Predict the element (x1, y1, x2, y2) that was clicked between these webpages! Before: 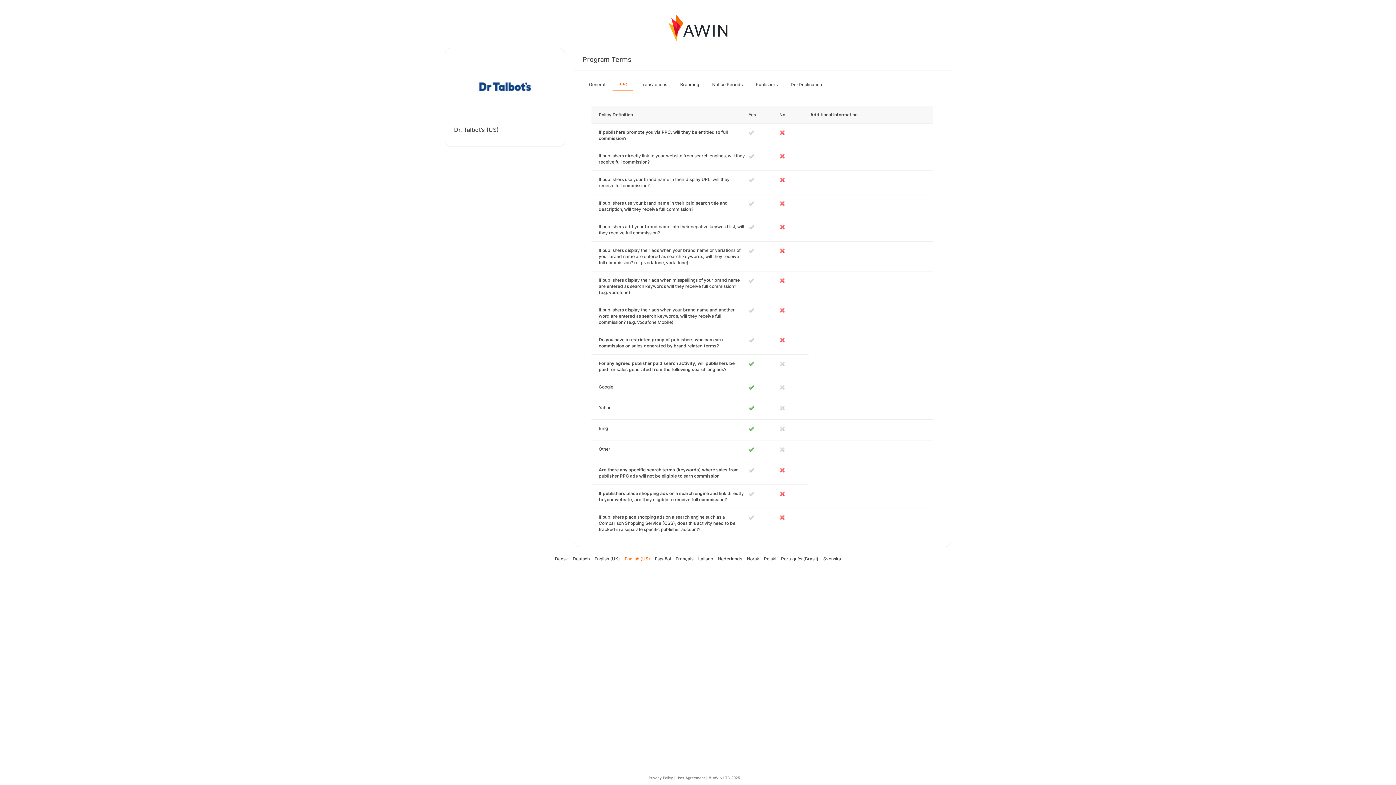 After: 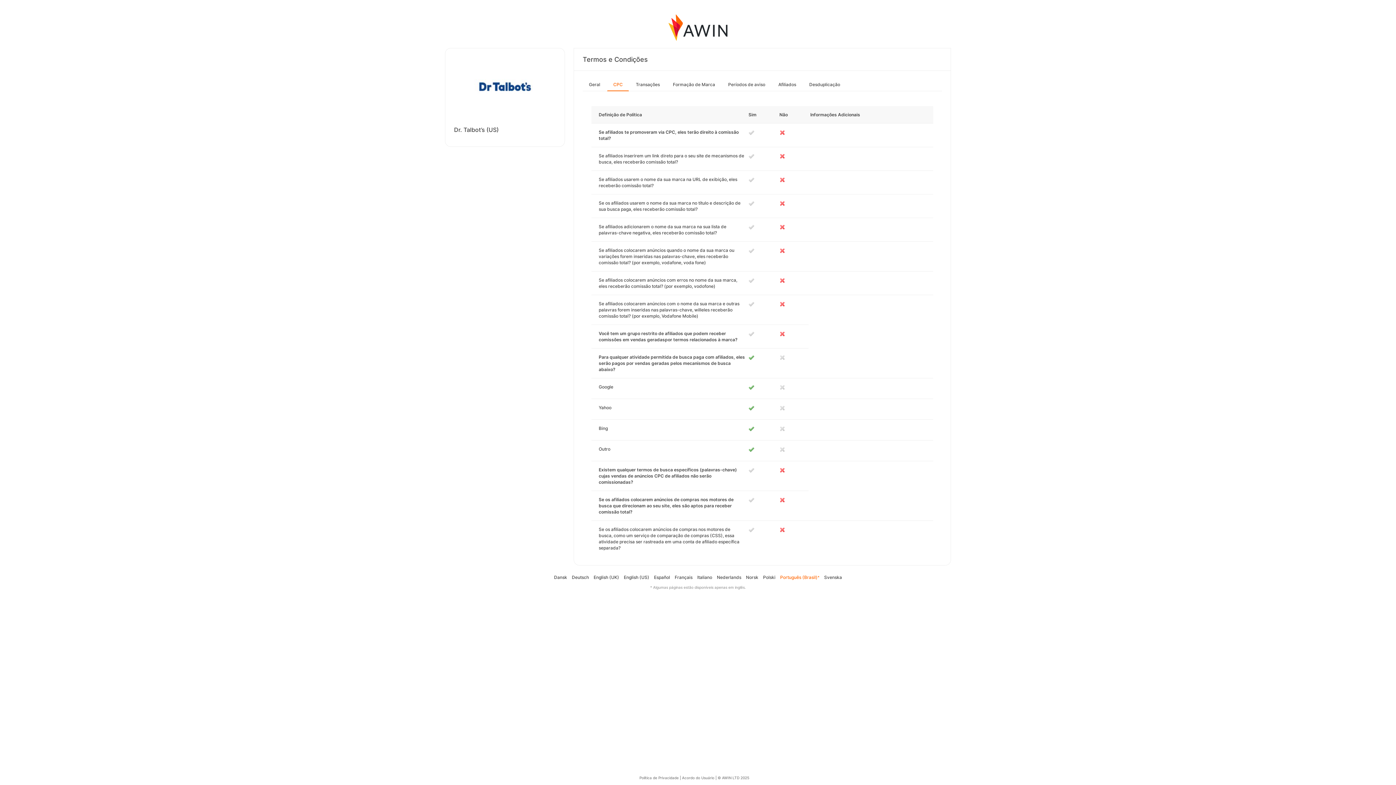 Action: label: Português (Brasil) bbox: (781, 556, 818, 561)